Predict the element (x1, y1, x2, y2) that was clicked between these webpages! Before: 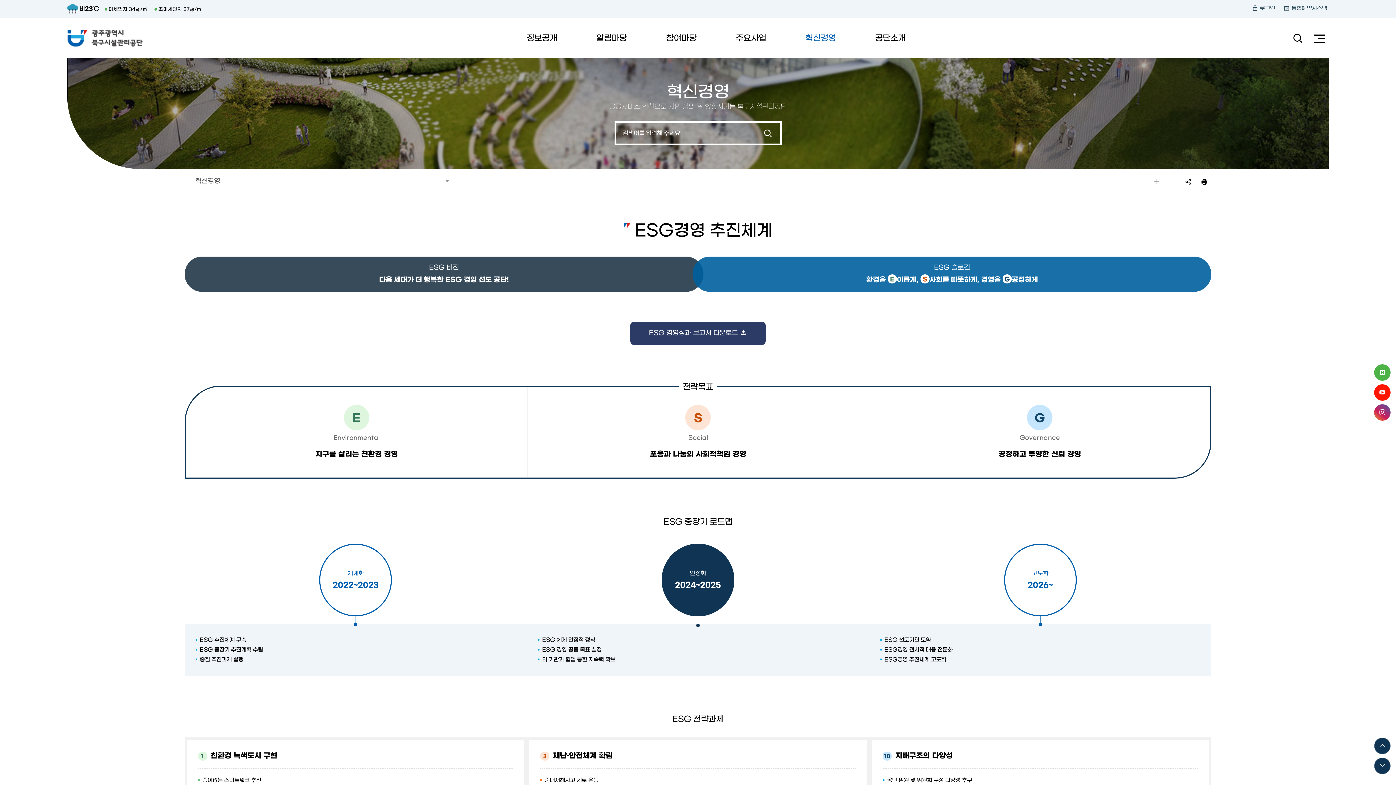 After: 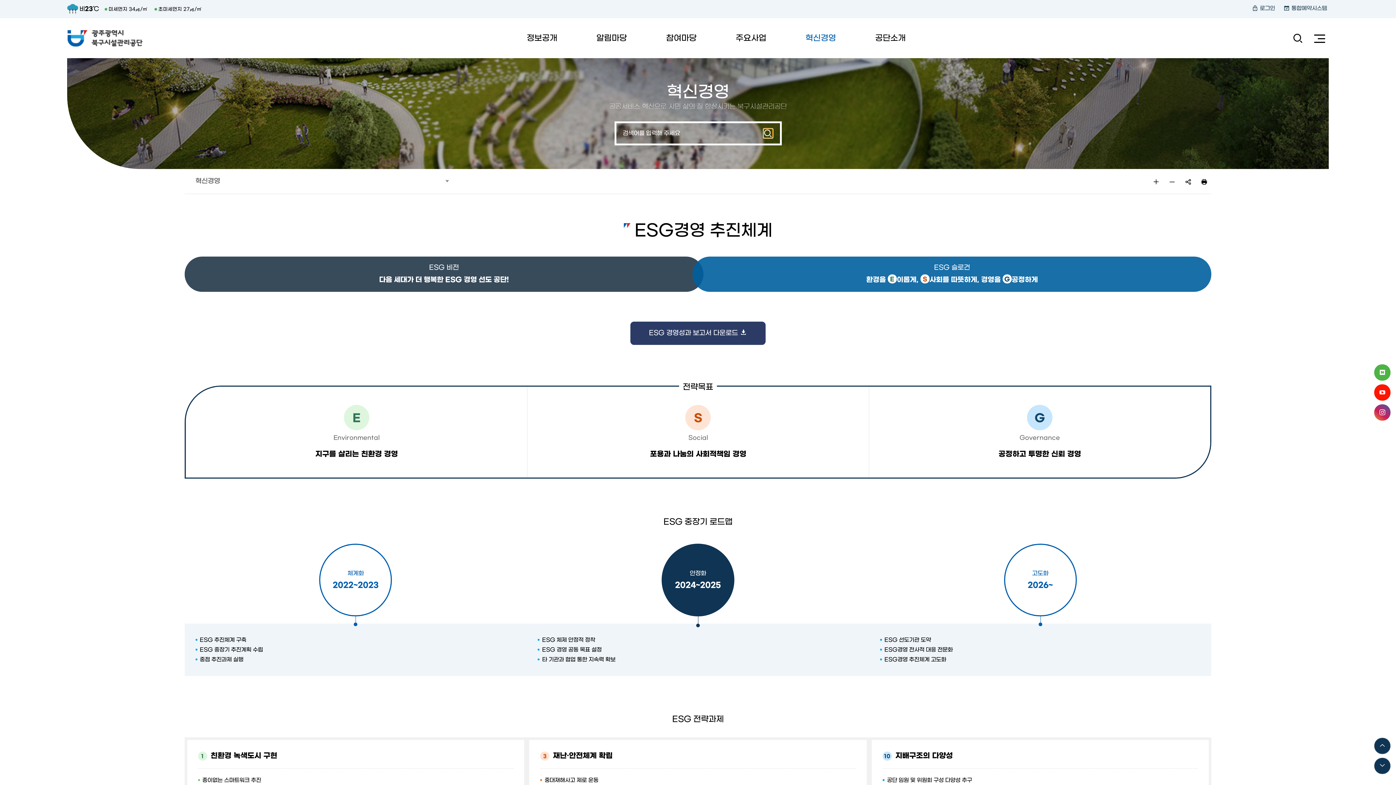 Action: label: 검색 bbox: (763, 128, 772, 137)